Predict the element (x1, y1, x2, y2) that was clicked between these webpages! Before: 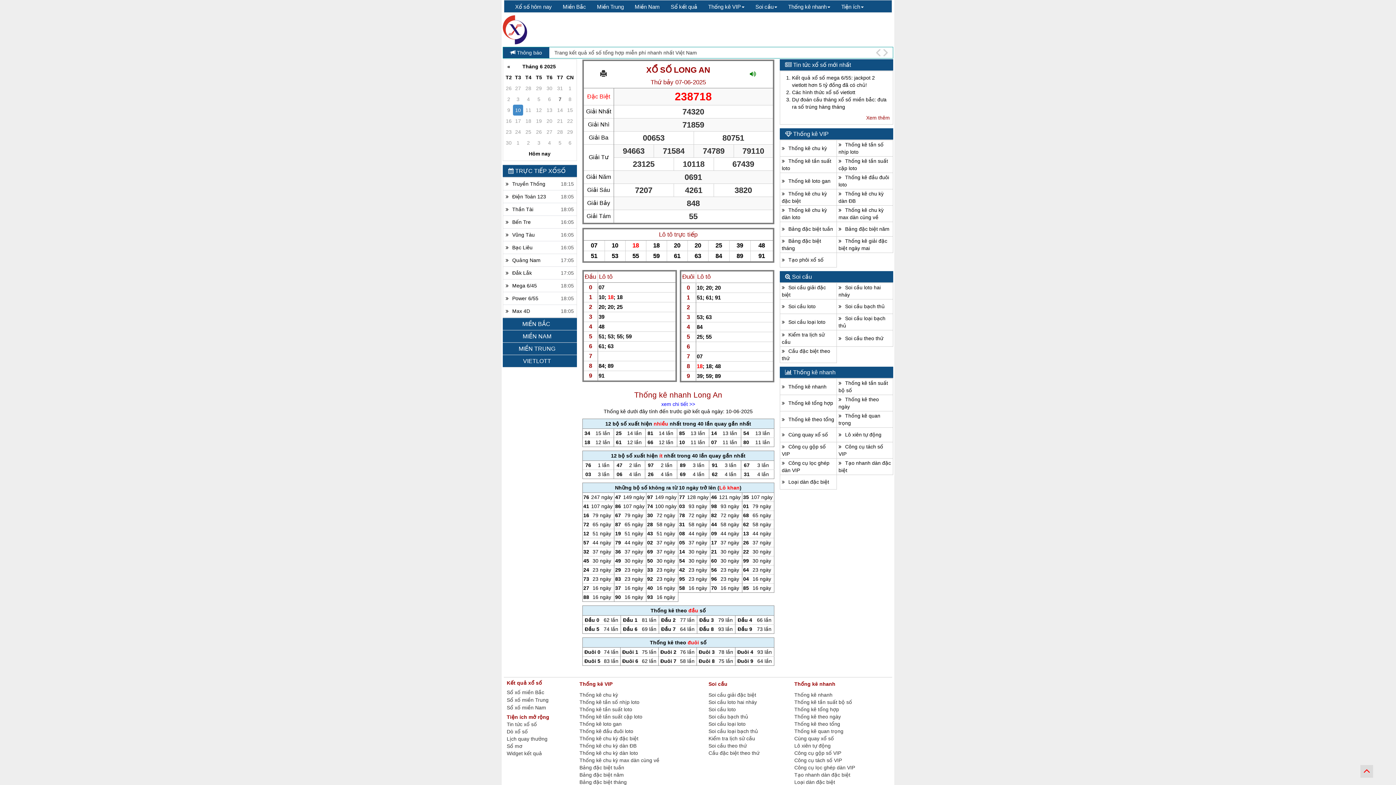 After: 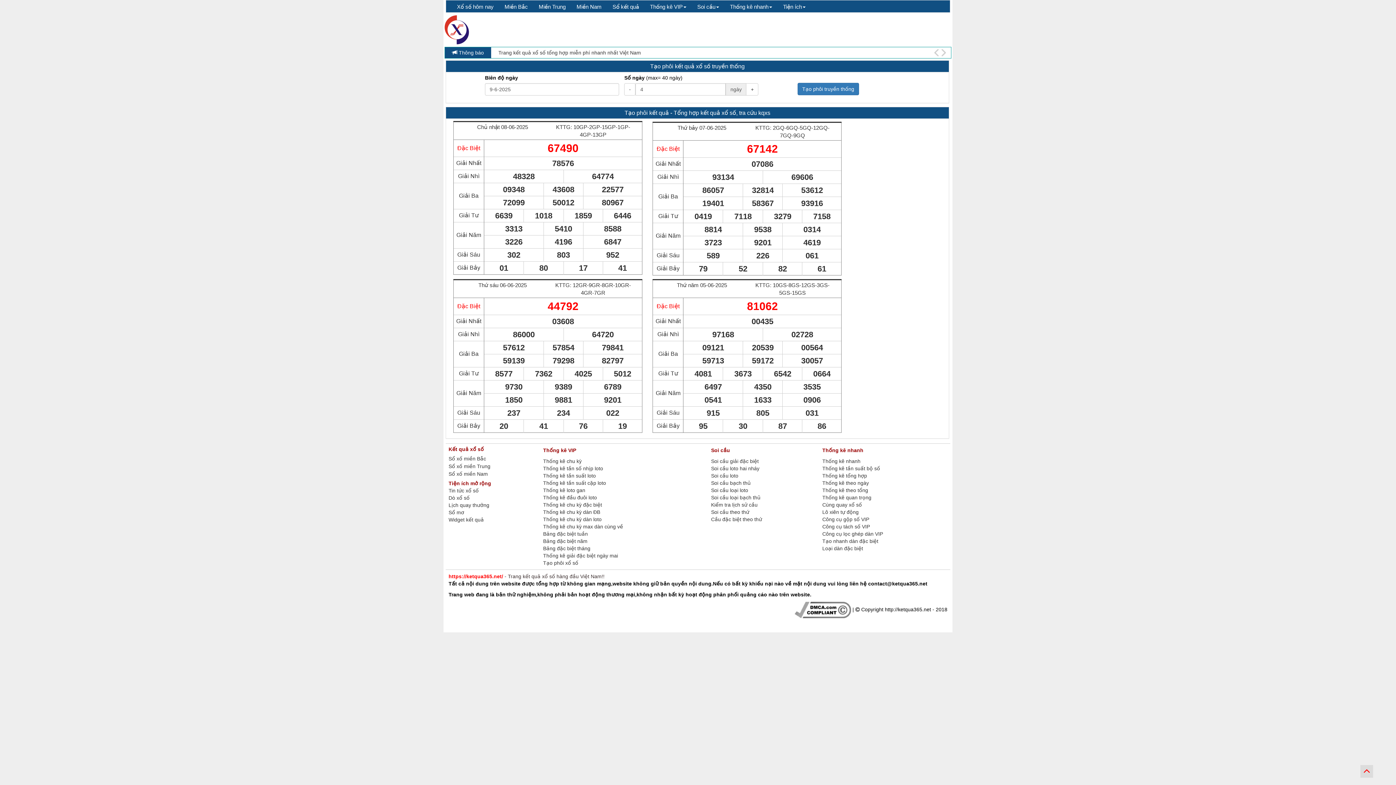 Action: label: Tạo phôi xổ số bbox: (782, 257, 823, 262)